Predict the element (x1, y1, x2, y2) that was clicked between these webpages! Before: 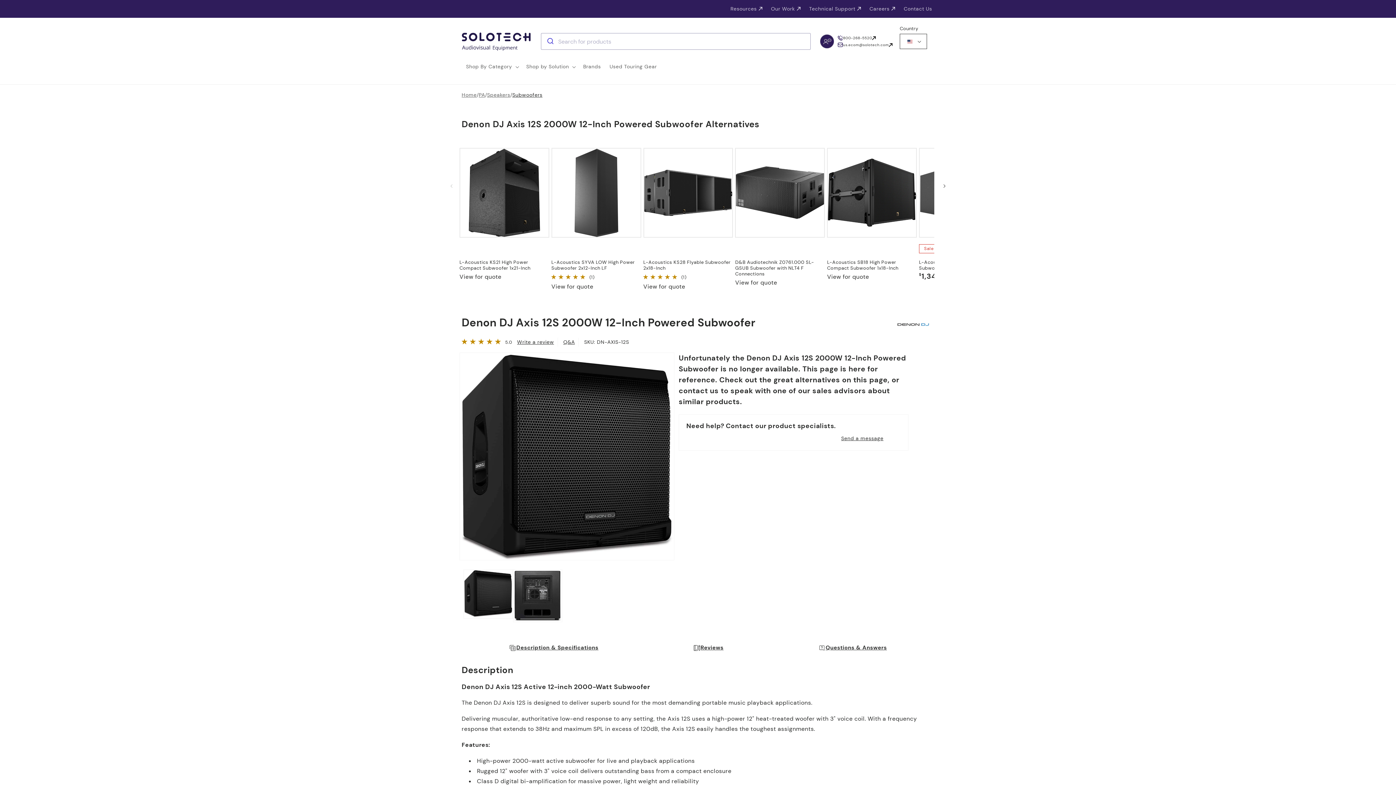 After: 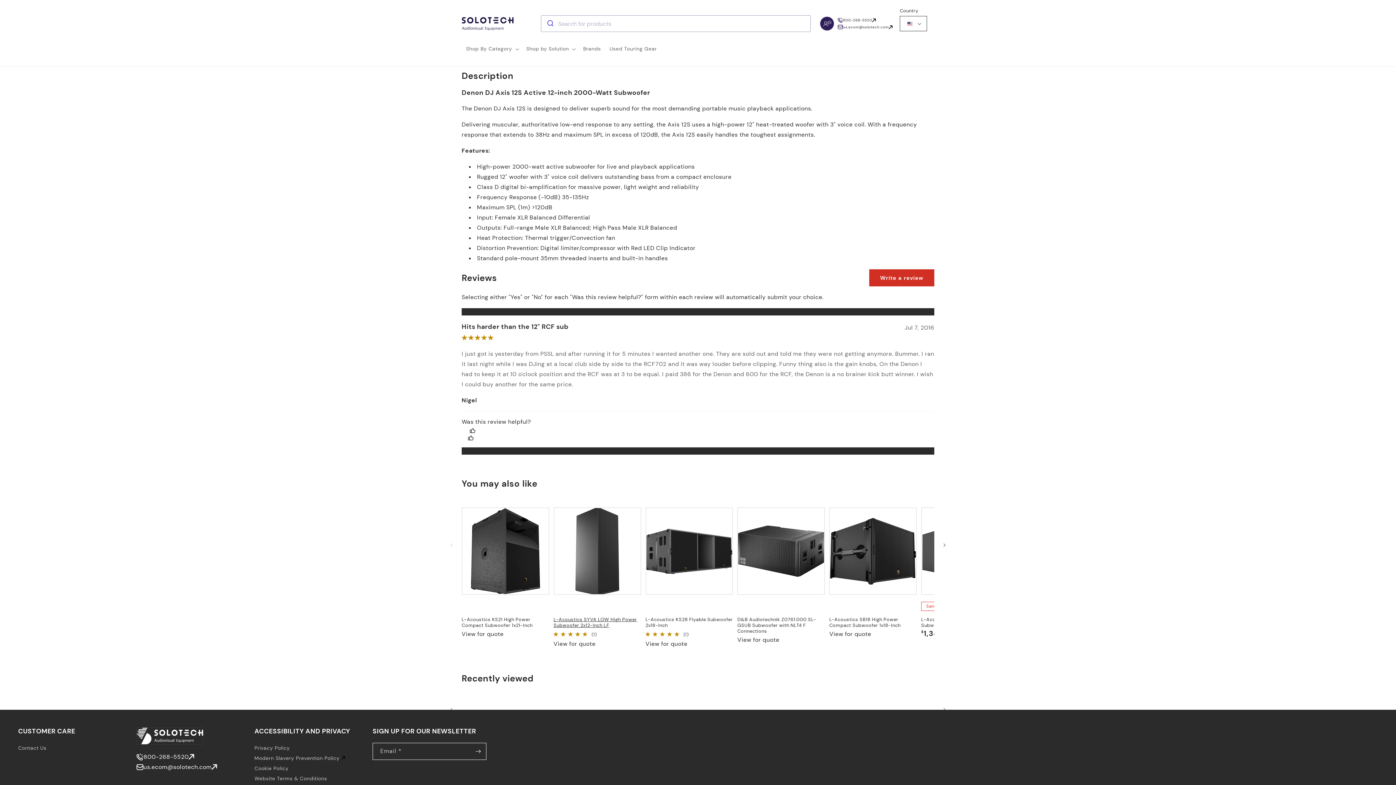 Action: label: View section
Description & Specifications bbox: (509, 643, 598, 653)